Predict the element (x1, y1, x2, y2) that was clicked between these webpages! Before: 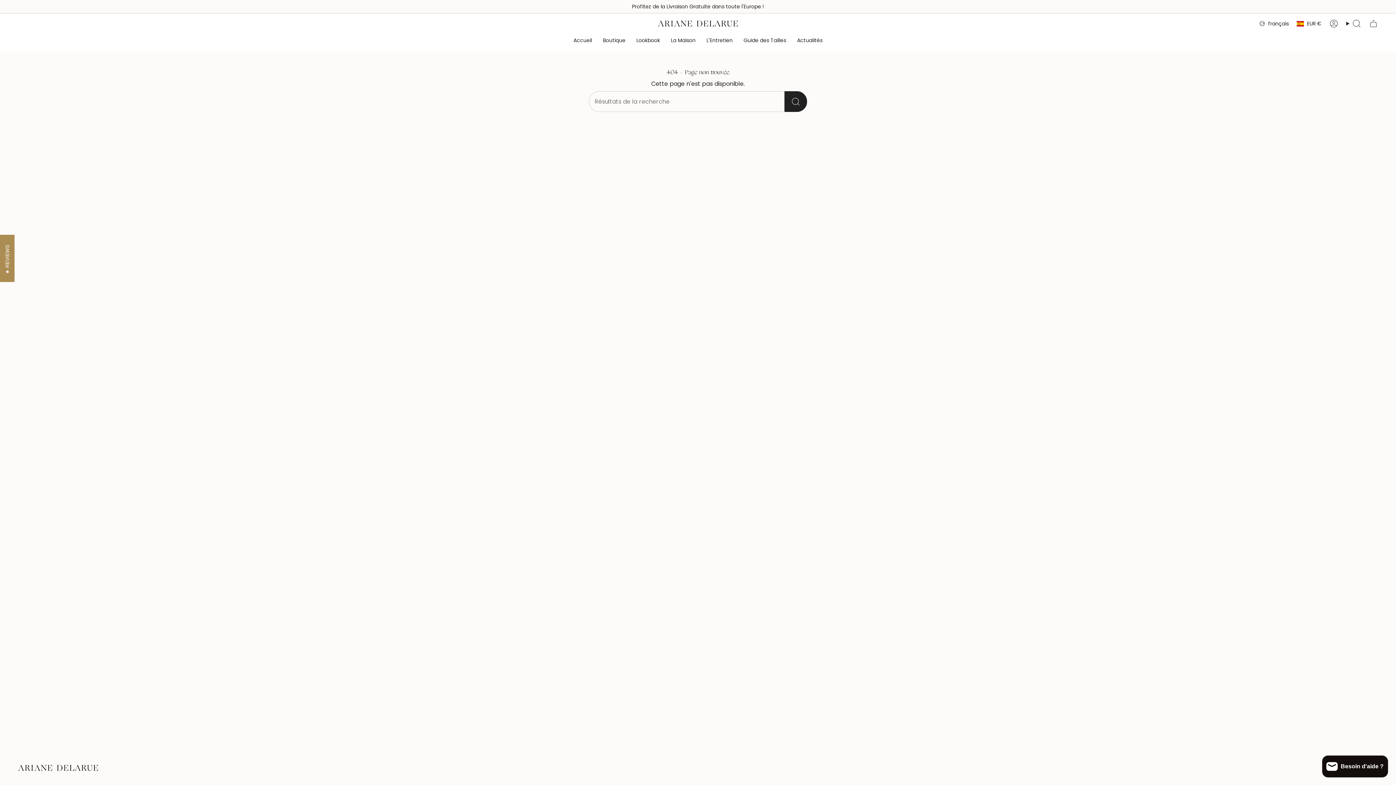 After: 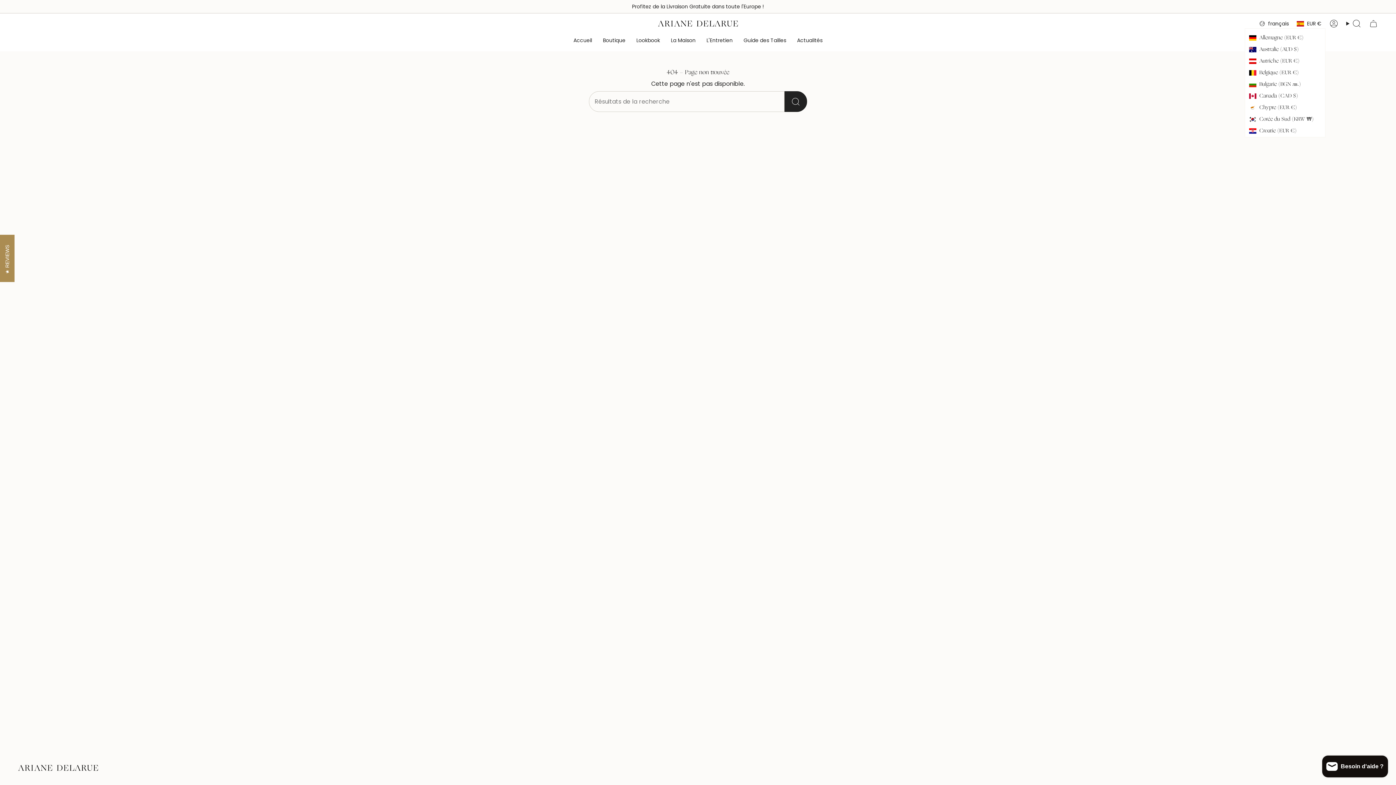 Action: label: EUR € bbox: (1293, 19, 1325, 28)